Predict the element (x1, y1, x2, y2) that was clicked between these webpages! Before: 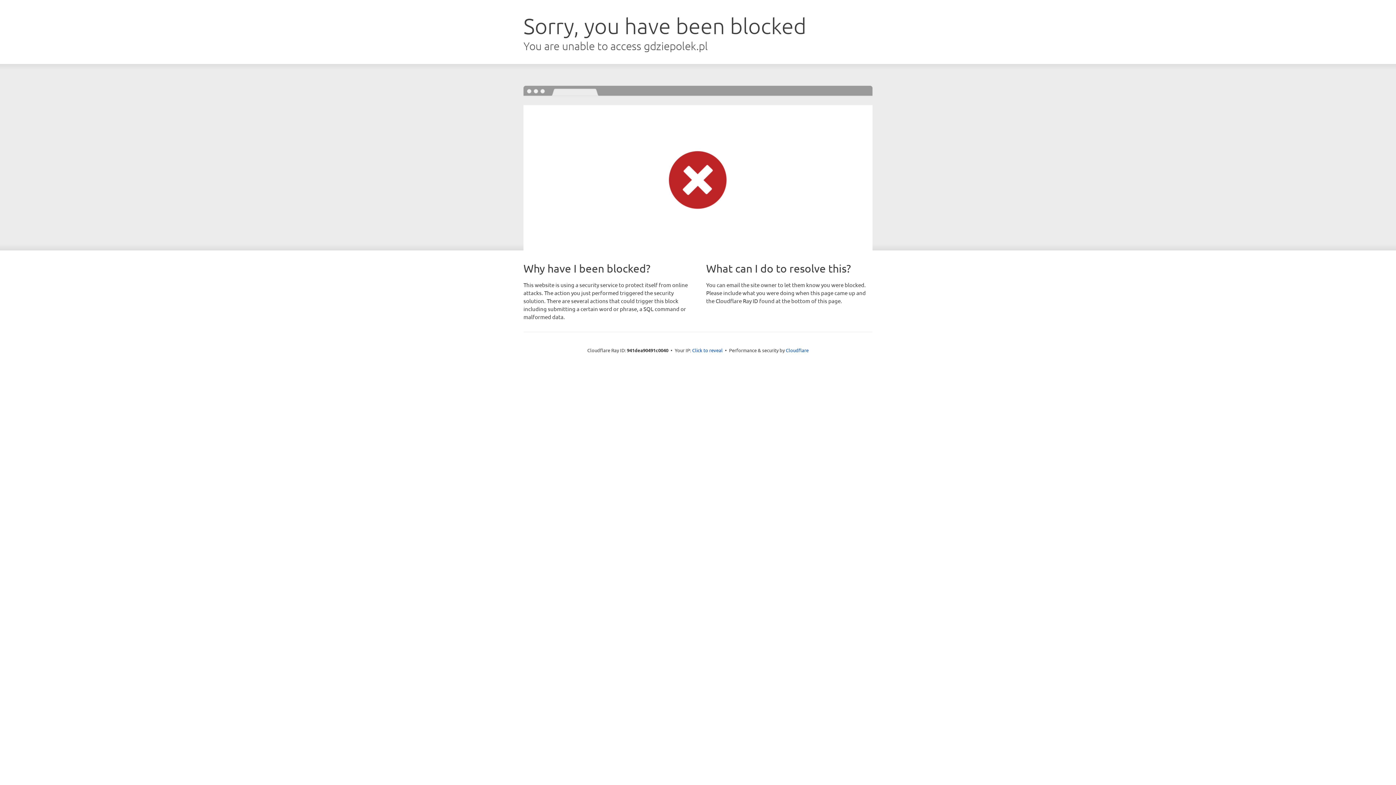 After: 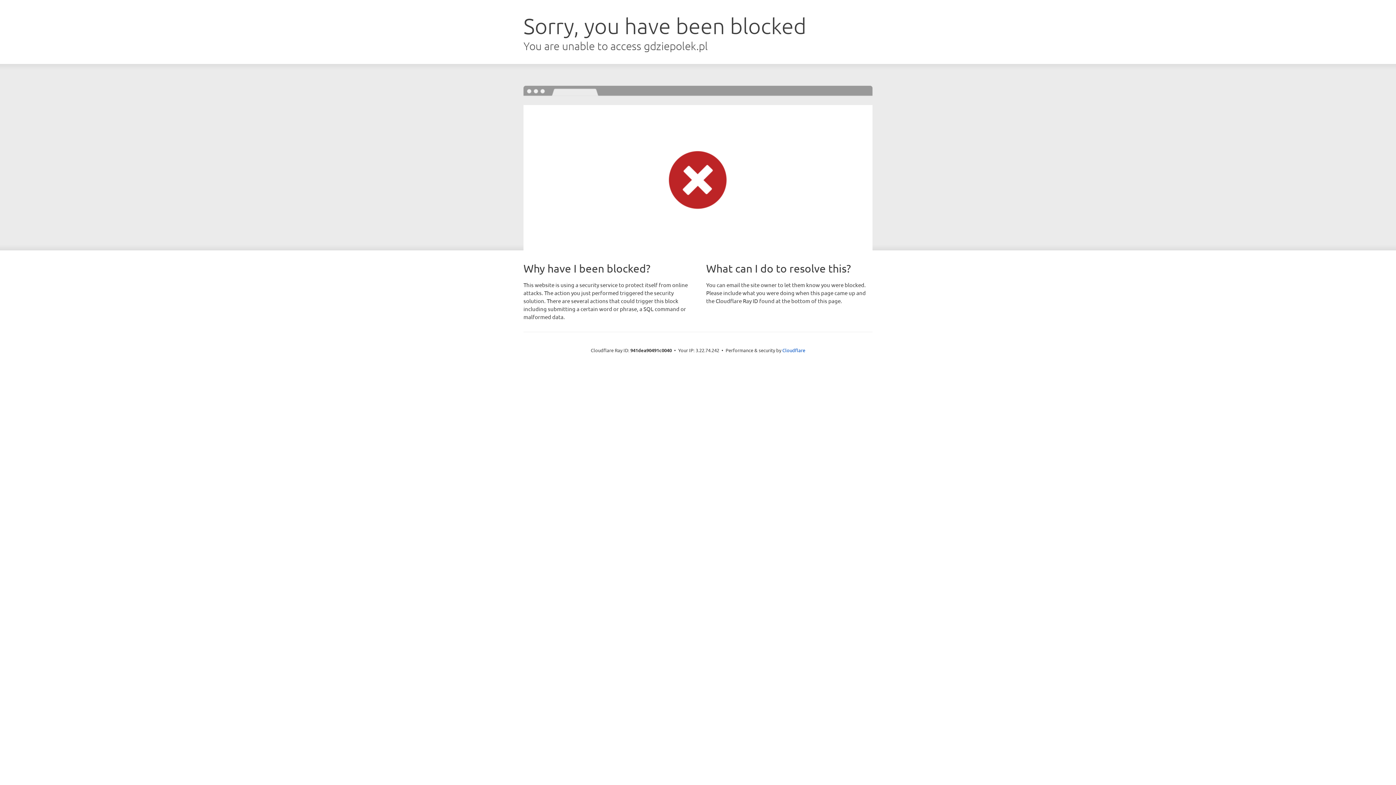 Action: label: Click to reveal bbox: (692, 346, 722, 353)